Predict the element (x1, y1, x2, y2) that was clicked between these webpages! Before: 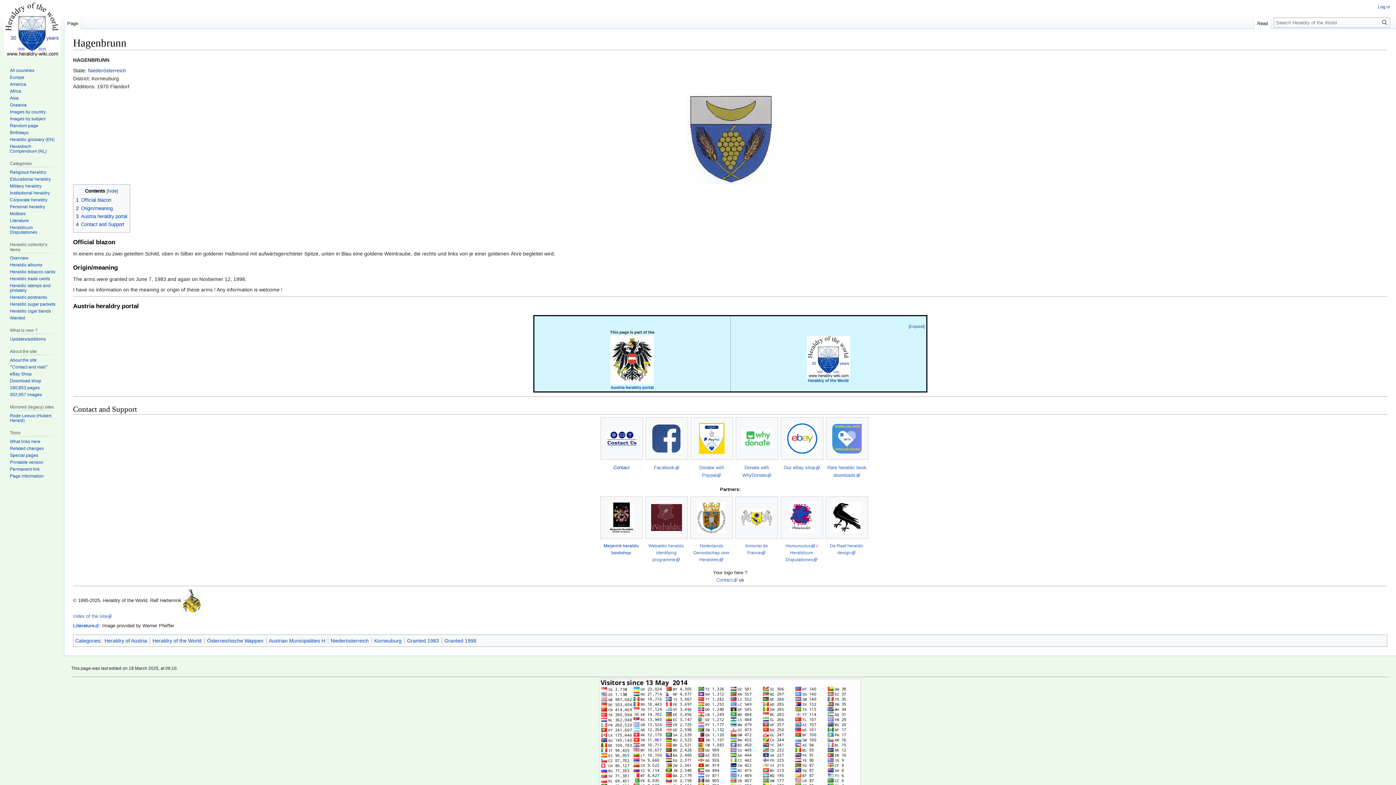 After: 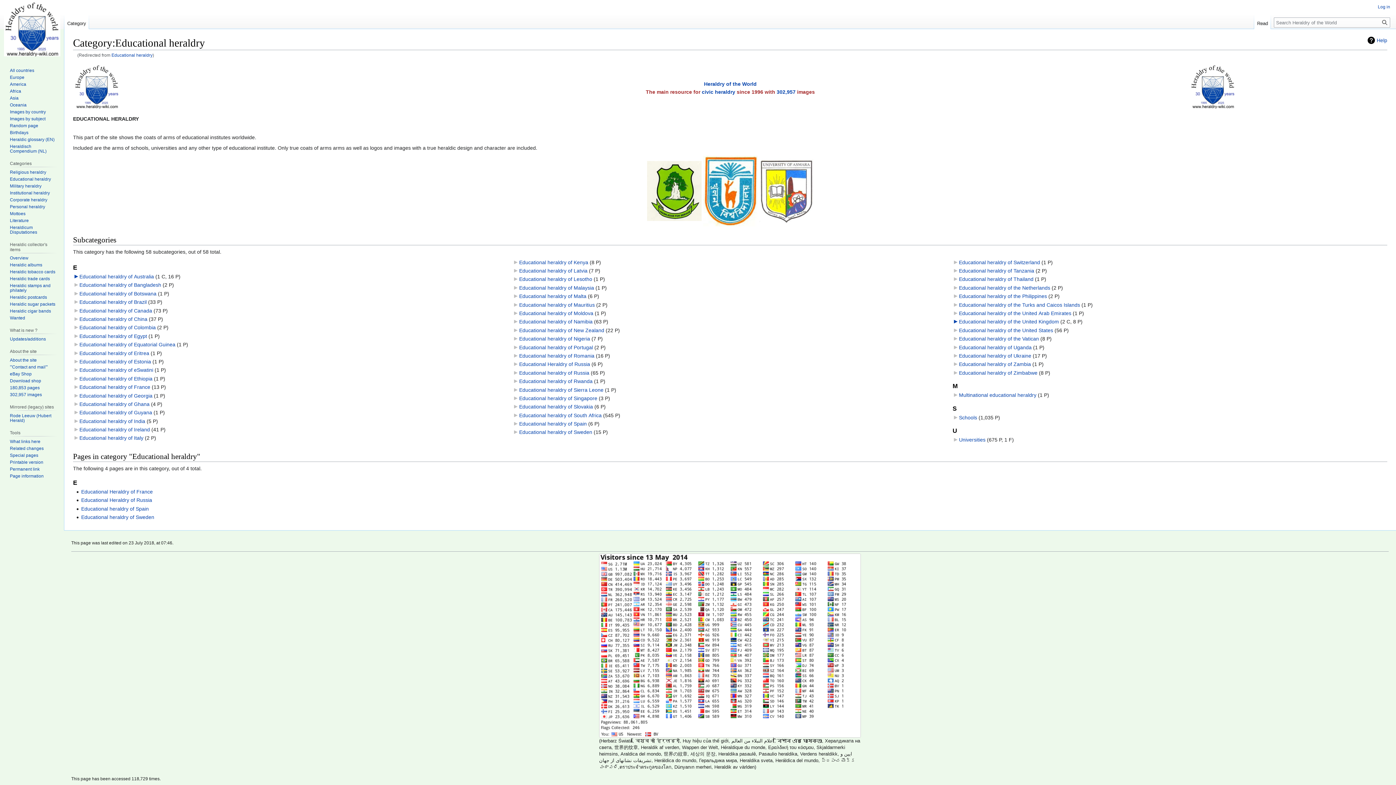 Action: bbox: (9, 176, 50, 181) label: Educational heraldry